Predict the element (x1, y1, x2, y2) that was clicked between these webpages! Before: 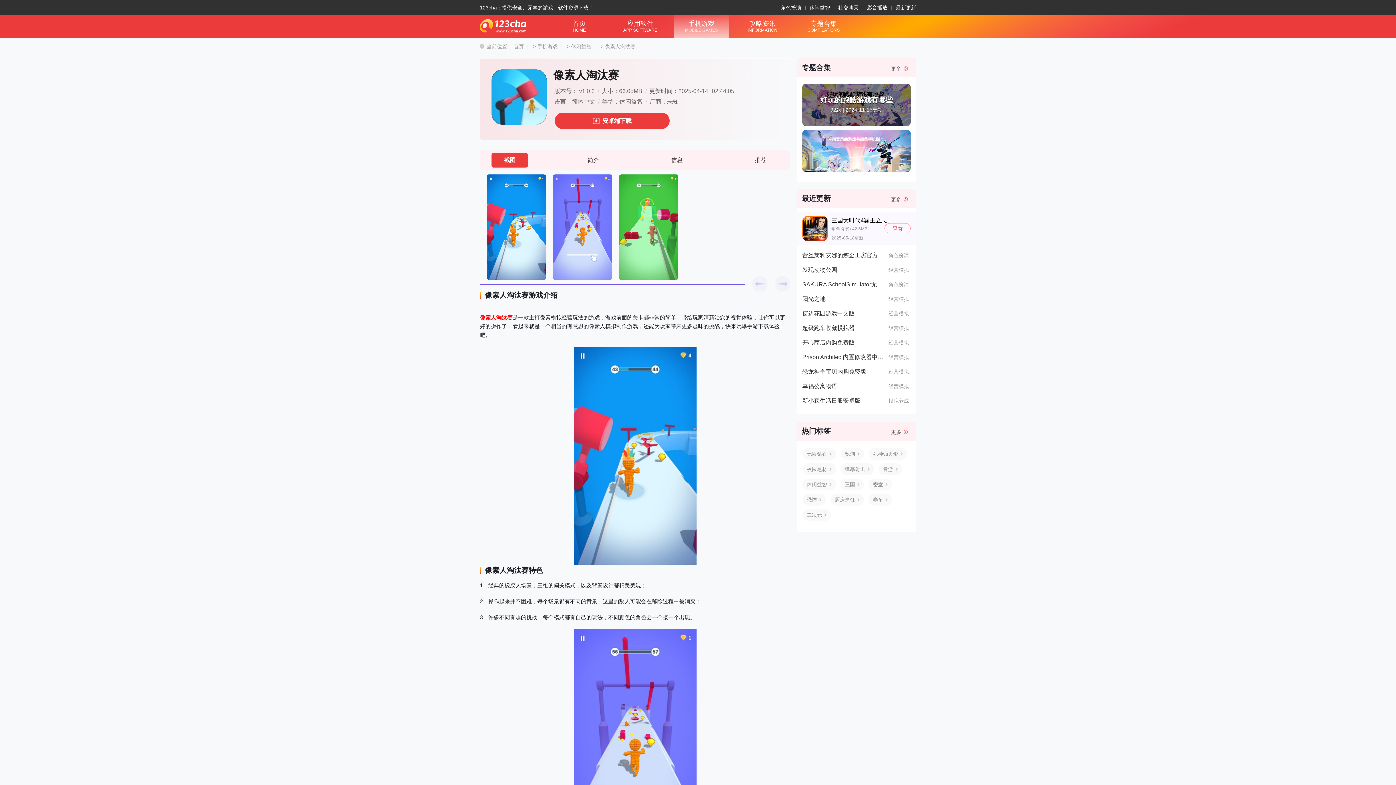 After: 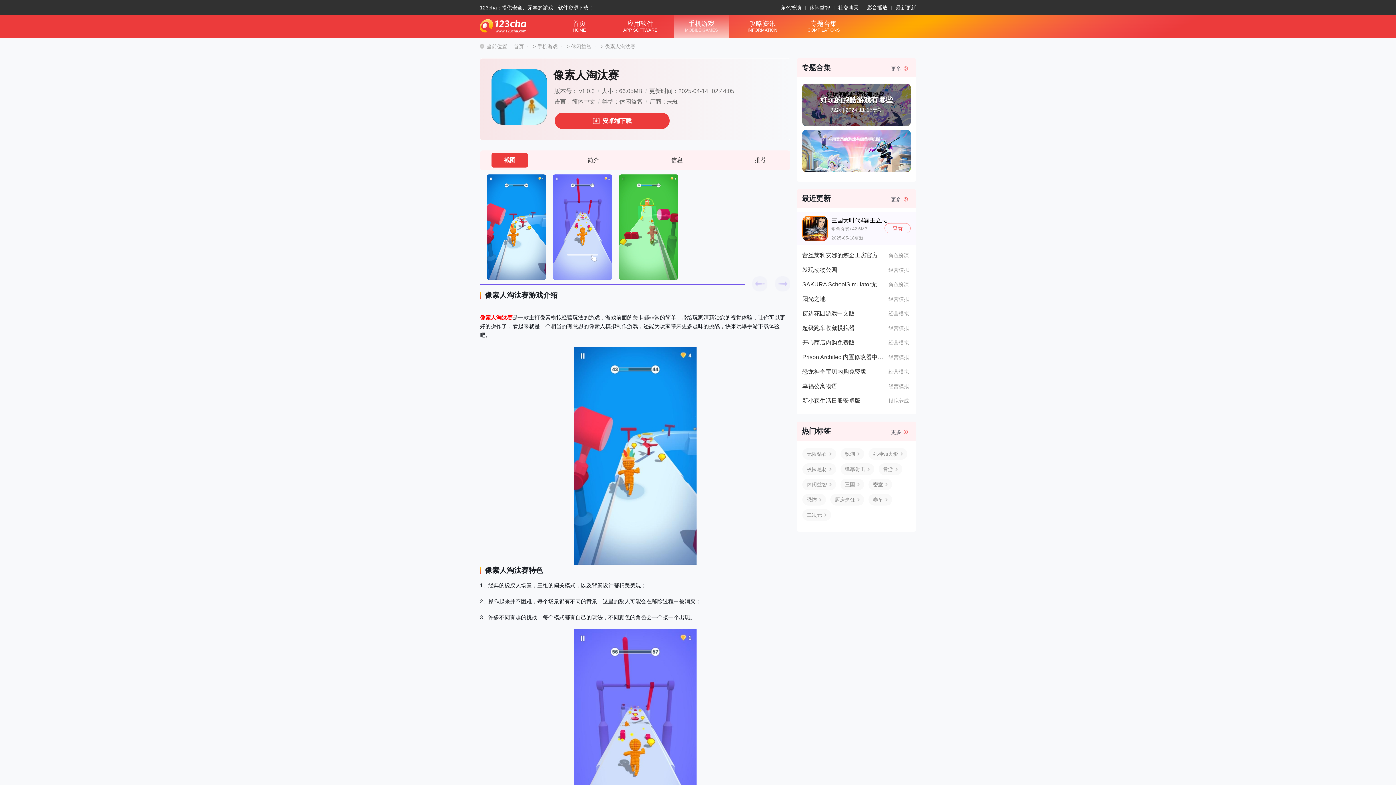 Action: bbox: (802, 83, 910, 126) label: 好玩的跑酷游戏有哪些

32款 | 2024-11-15更新